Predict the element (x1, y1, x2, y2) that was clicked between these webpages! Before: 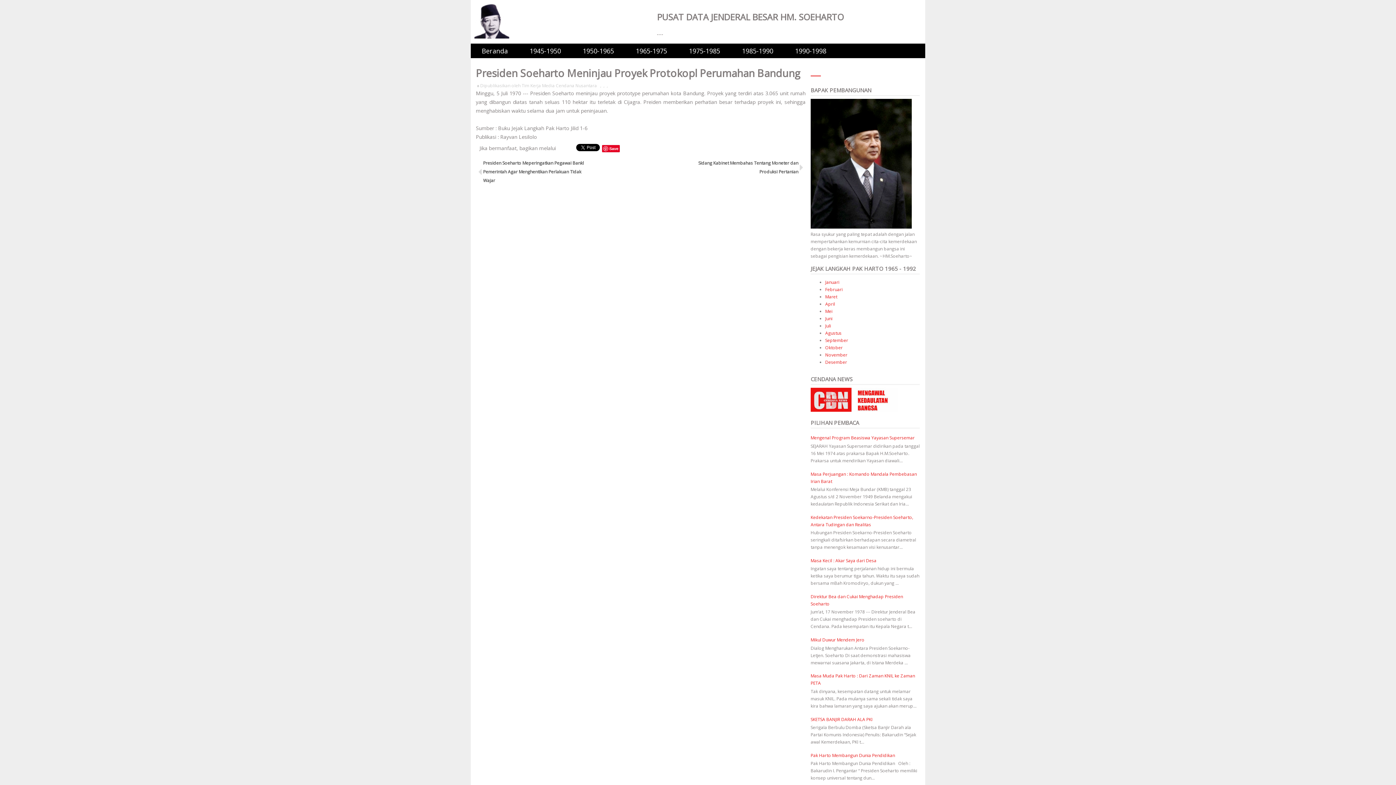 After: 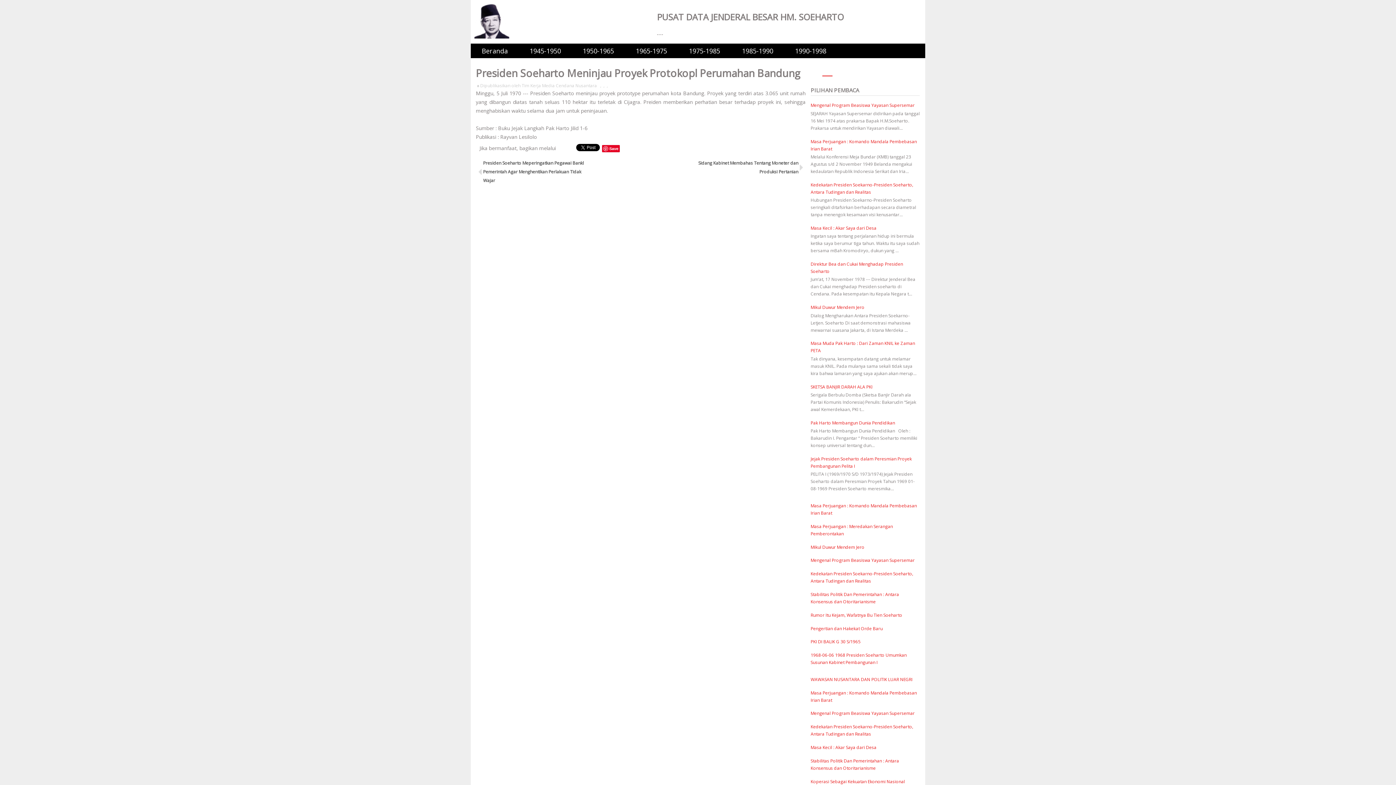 Action: bbox: (822, 66, 832, 76)